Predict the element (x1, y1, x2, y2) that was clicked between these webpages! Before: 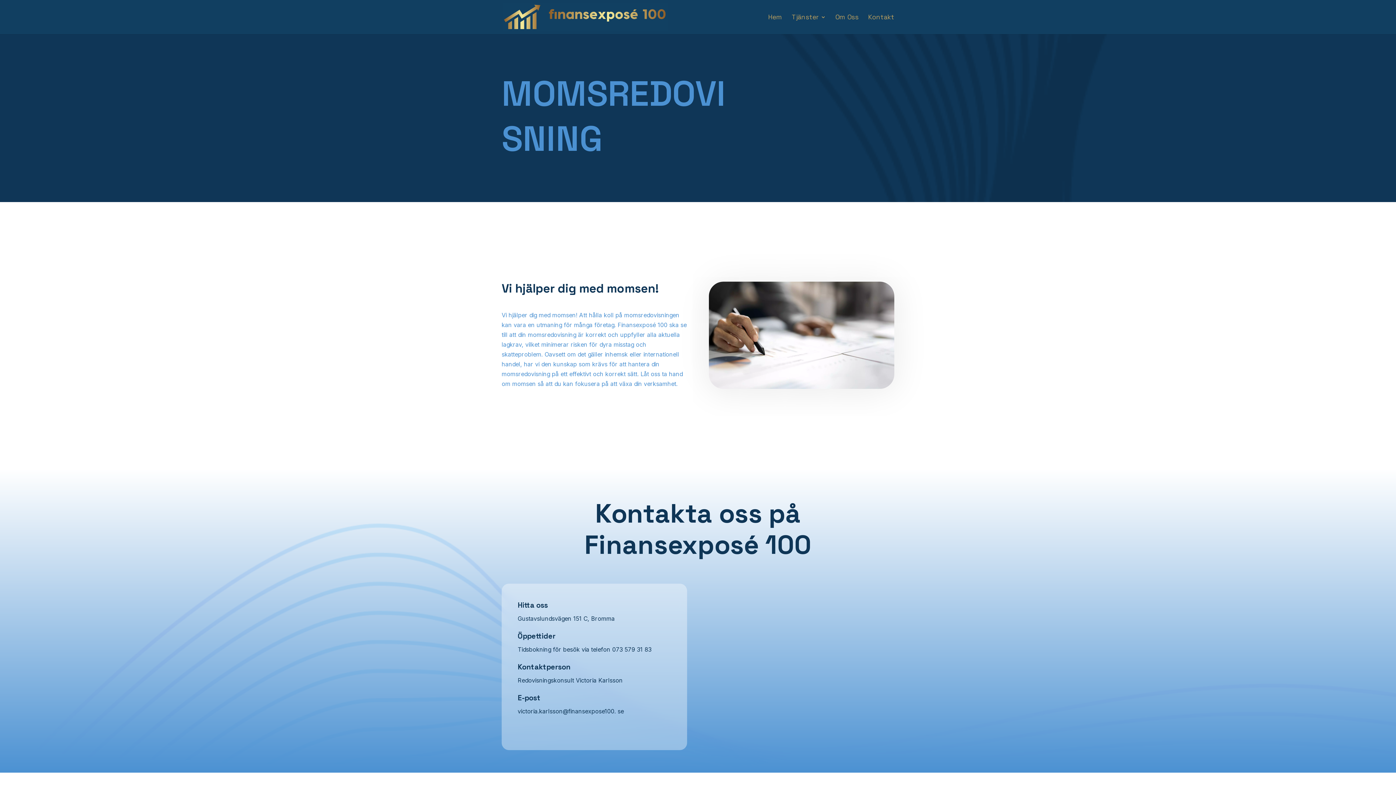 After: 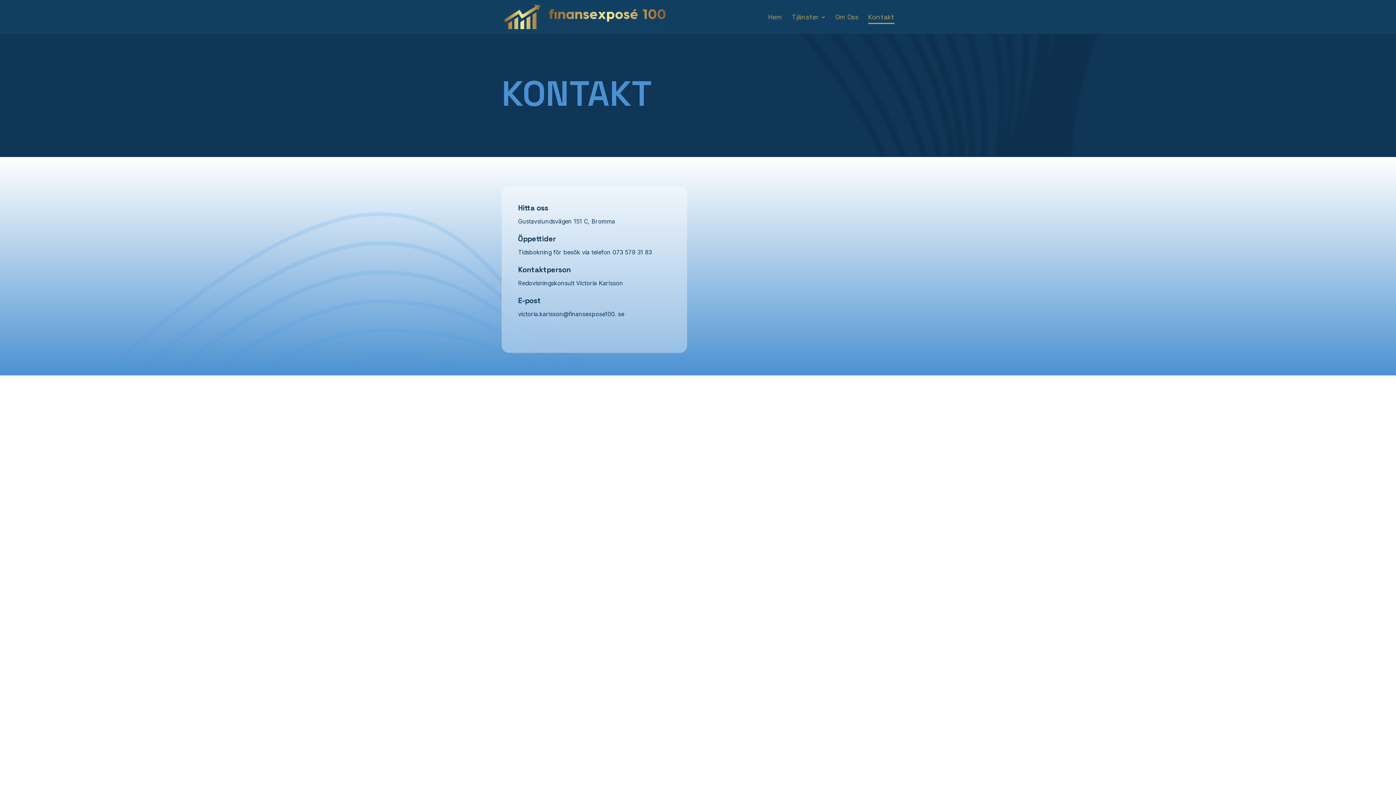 Action: label: Kontakt bbox: (868, 14, 894, 34)